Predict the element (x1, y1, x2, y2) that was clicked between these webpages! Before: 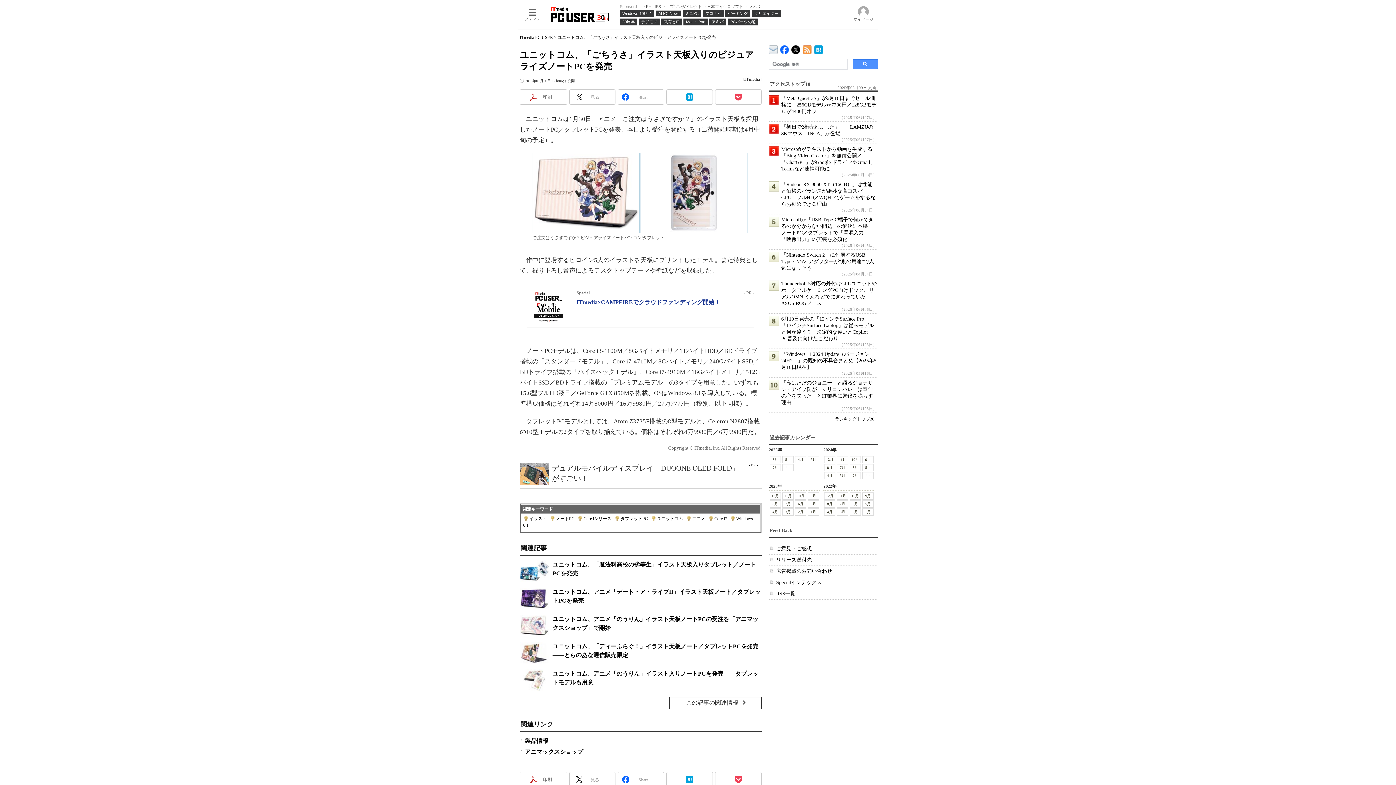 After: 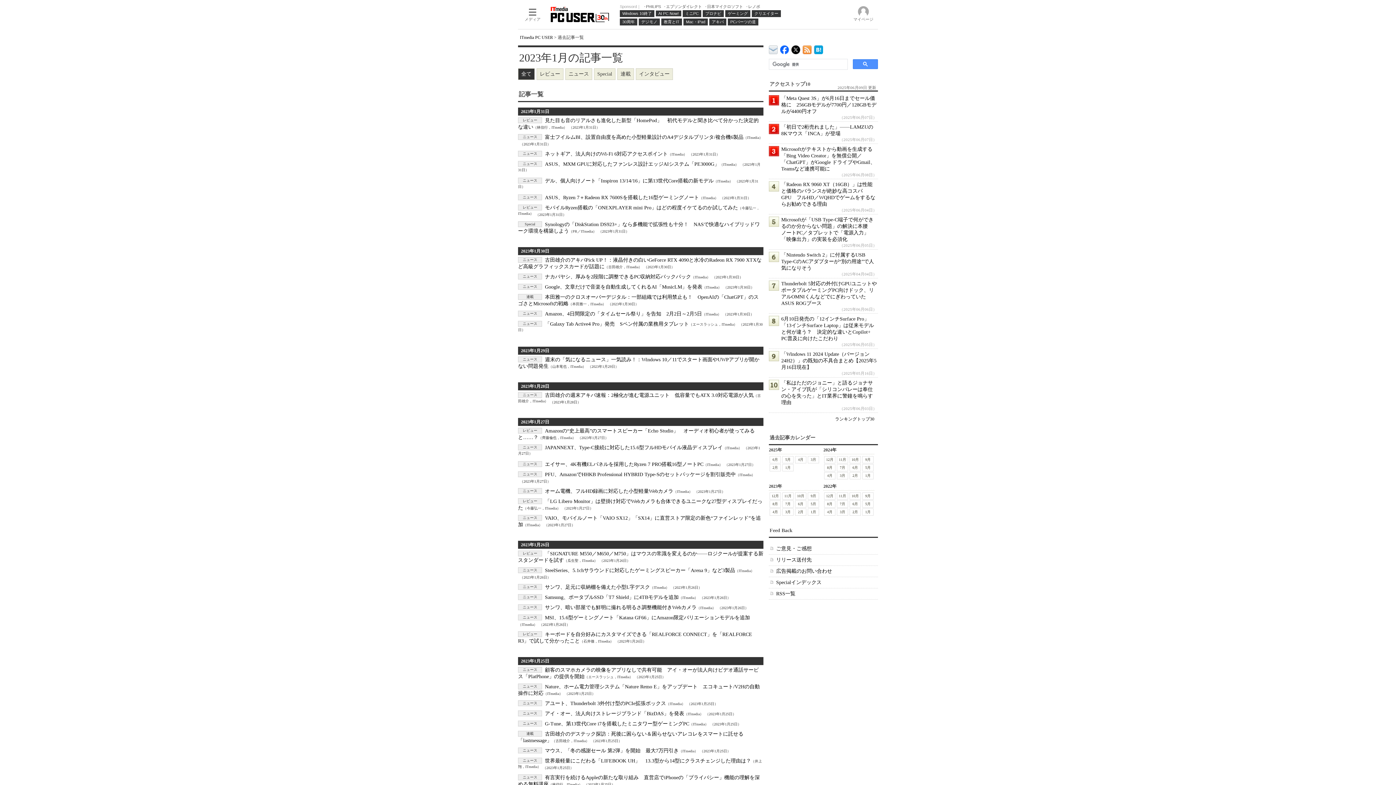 Action: label: 1月 bbox: (808, 508, 819, 516)